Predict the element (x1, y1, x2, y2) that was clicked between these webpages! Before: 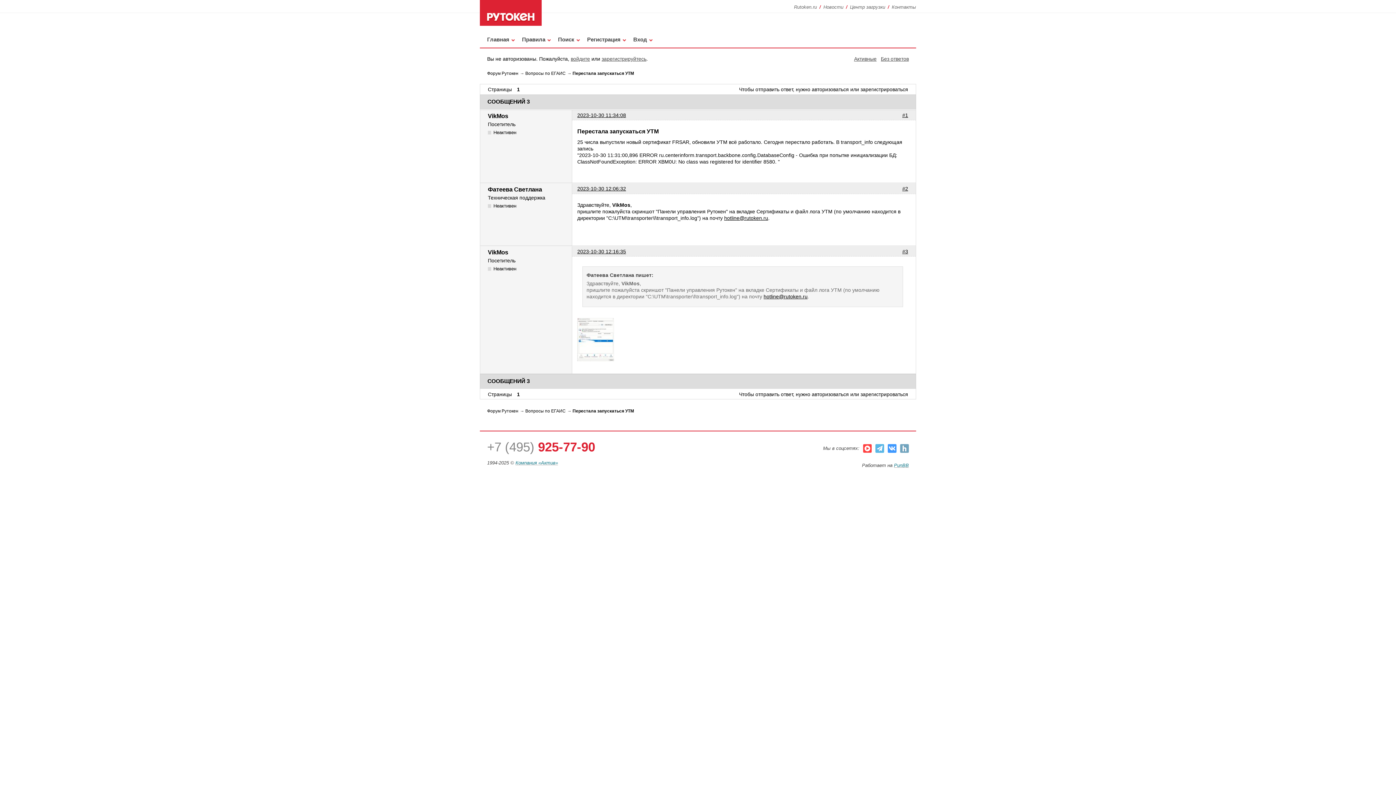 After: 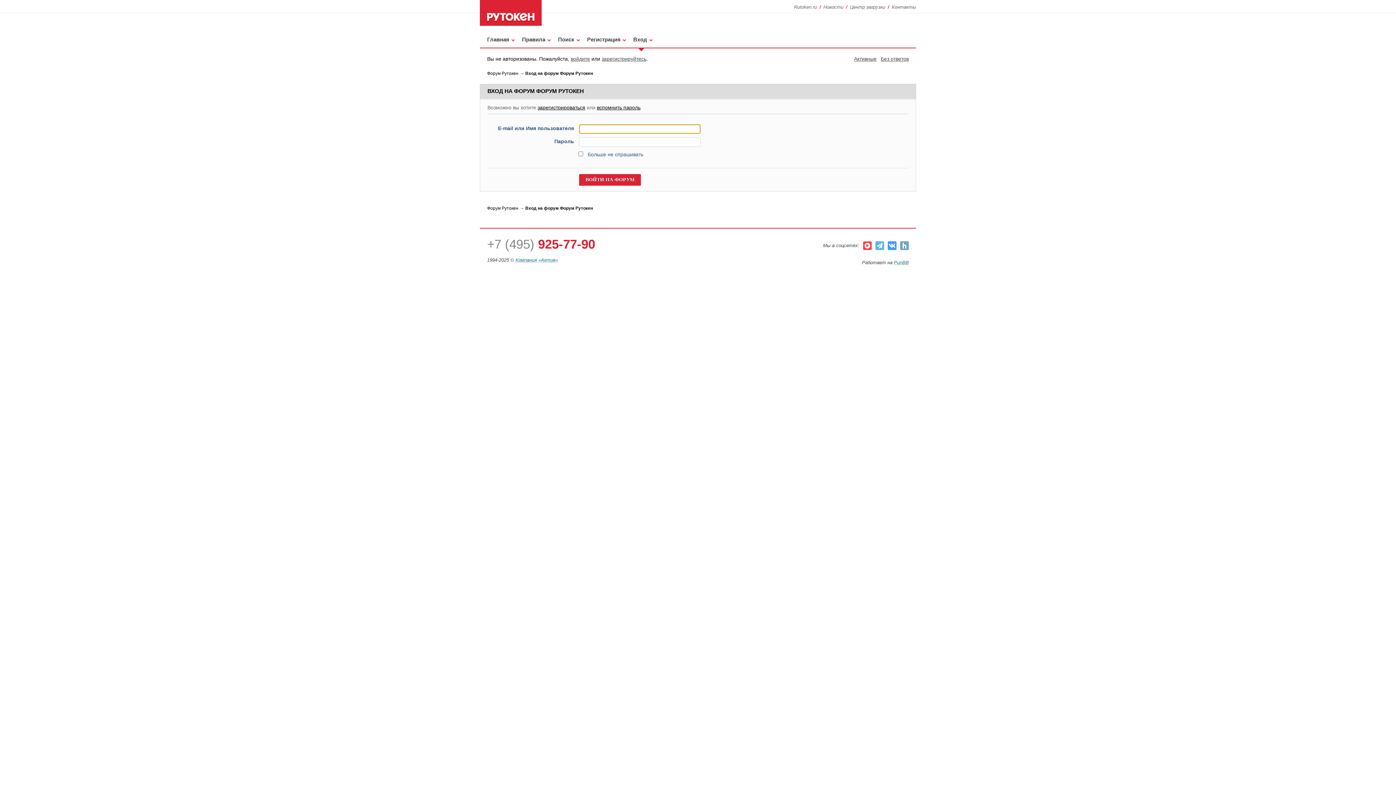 Action: label: войдите bbox: (570, 55, 590, 61)